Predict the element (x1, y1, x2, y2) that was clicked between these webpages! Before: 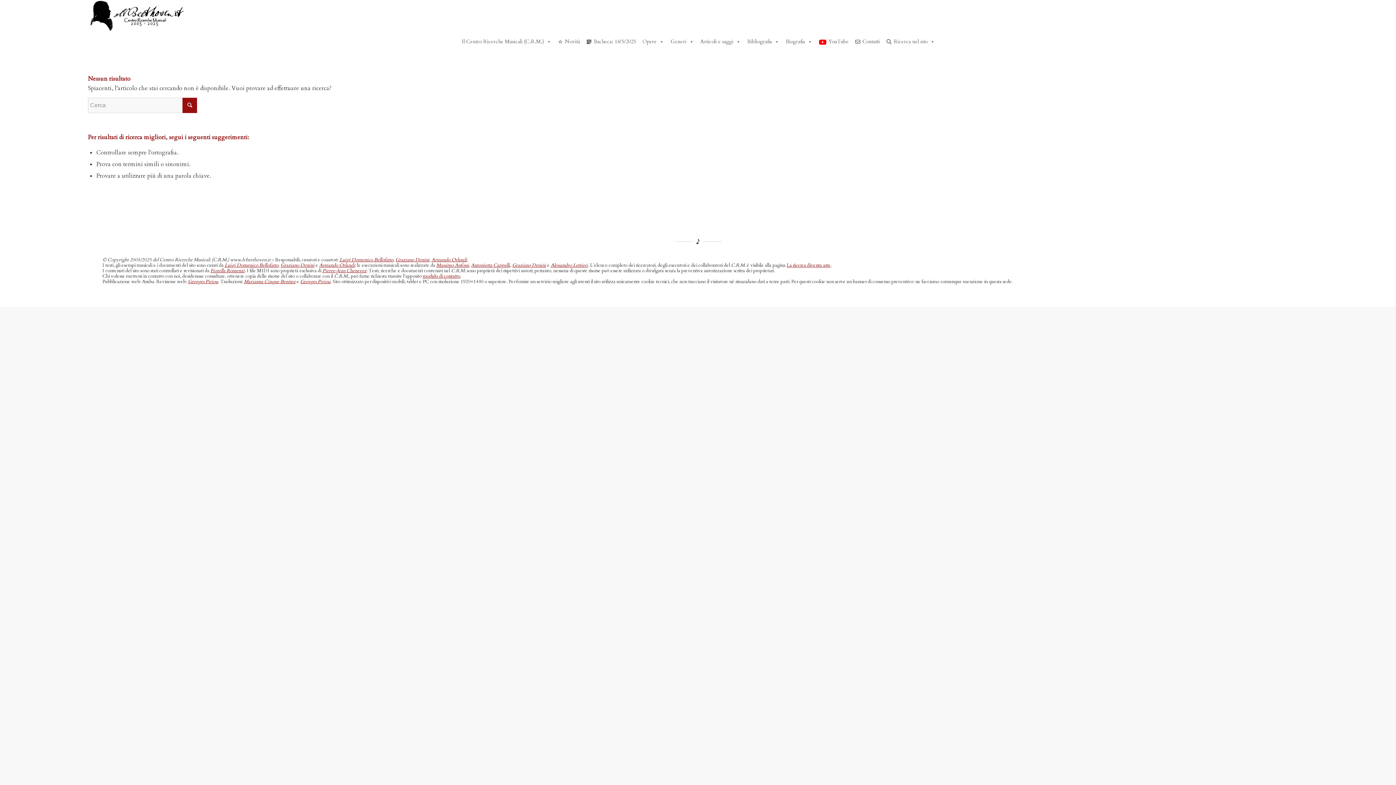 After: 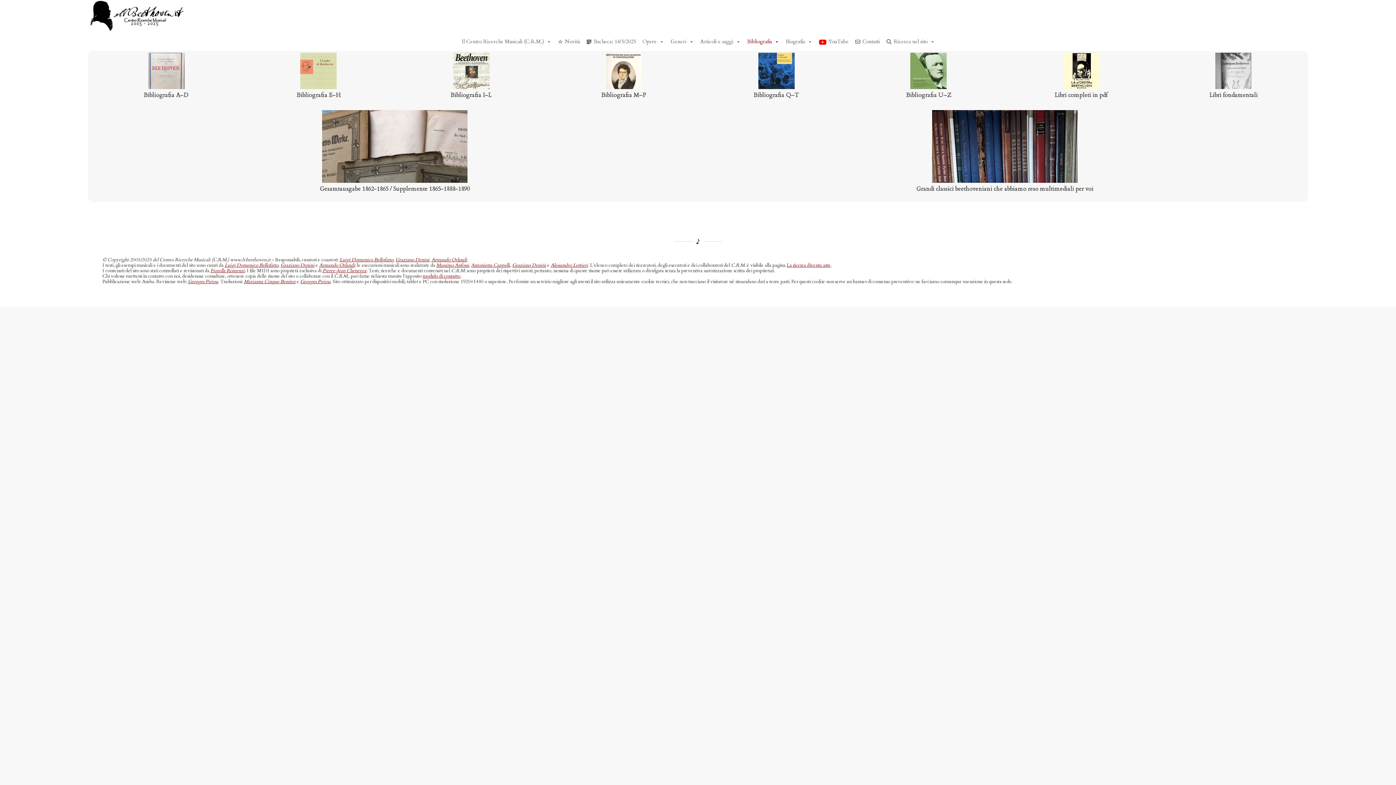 Action: label: Bibliografia bbox: (743, 32, 783, 50)